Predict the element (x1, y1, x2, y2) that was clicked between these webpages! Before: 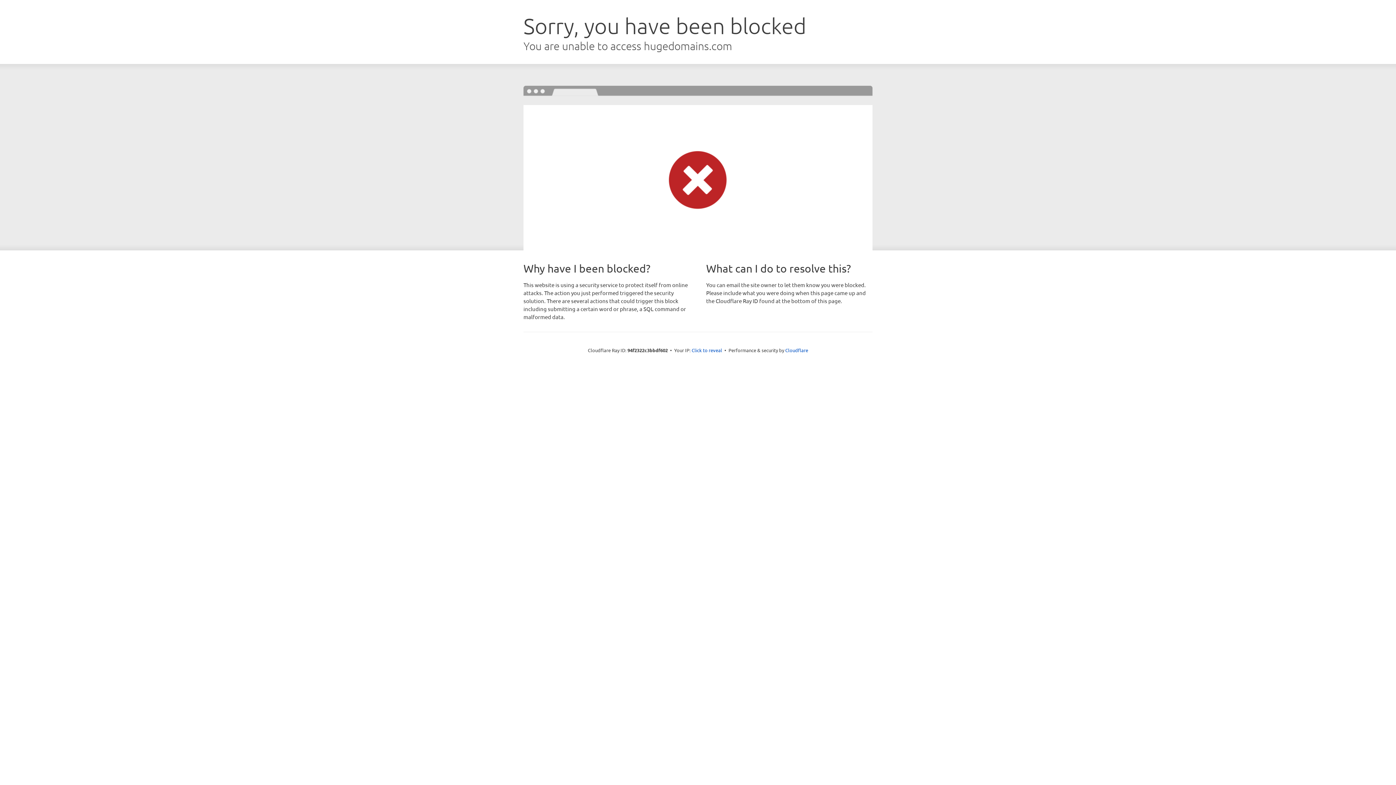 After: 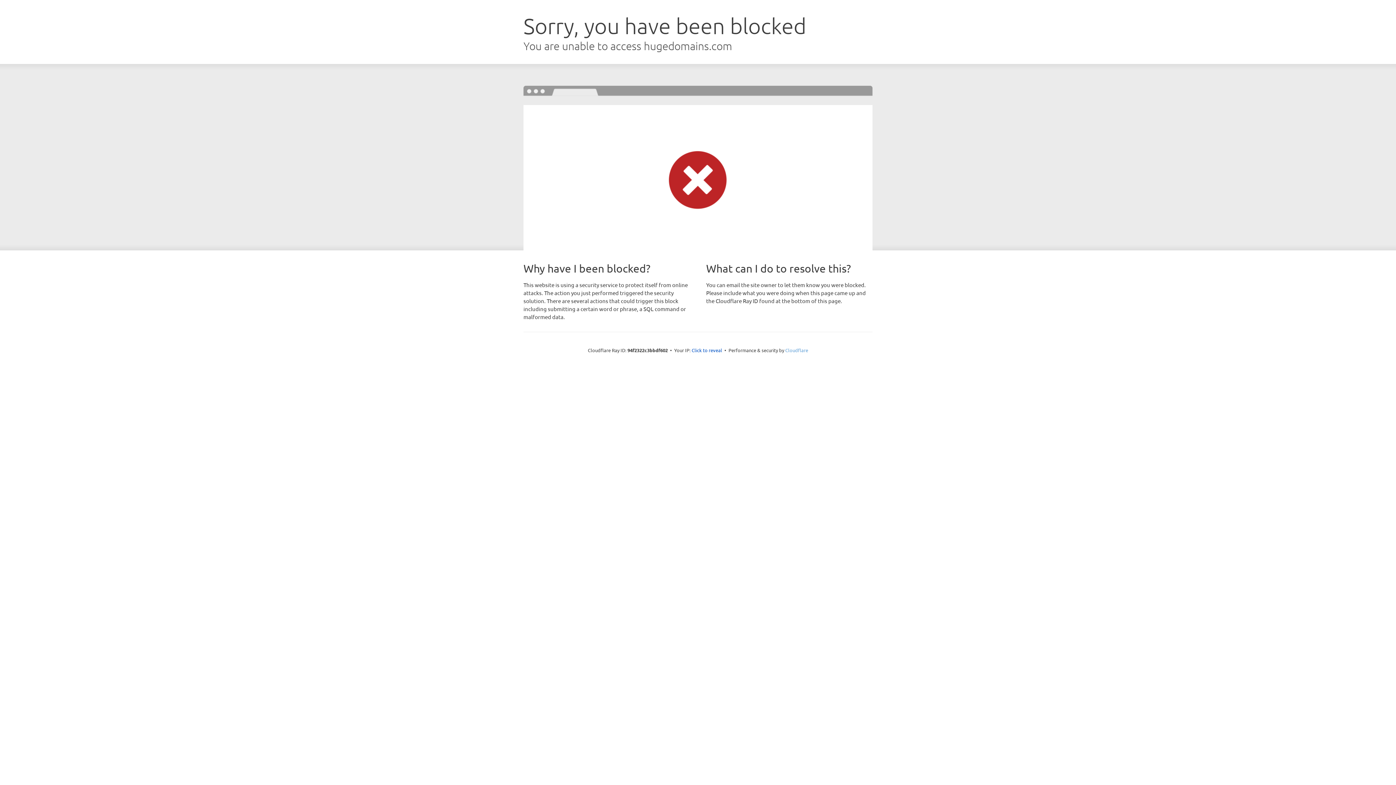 Action: bbox: (785, 347, 808, 353) label: Cloudflare